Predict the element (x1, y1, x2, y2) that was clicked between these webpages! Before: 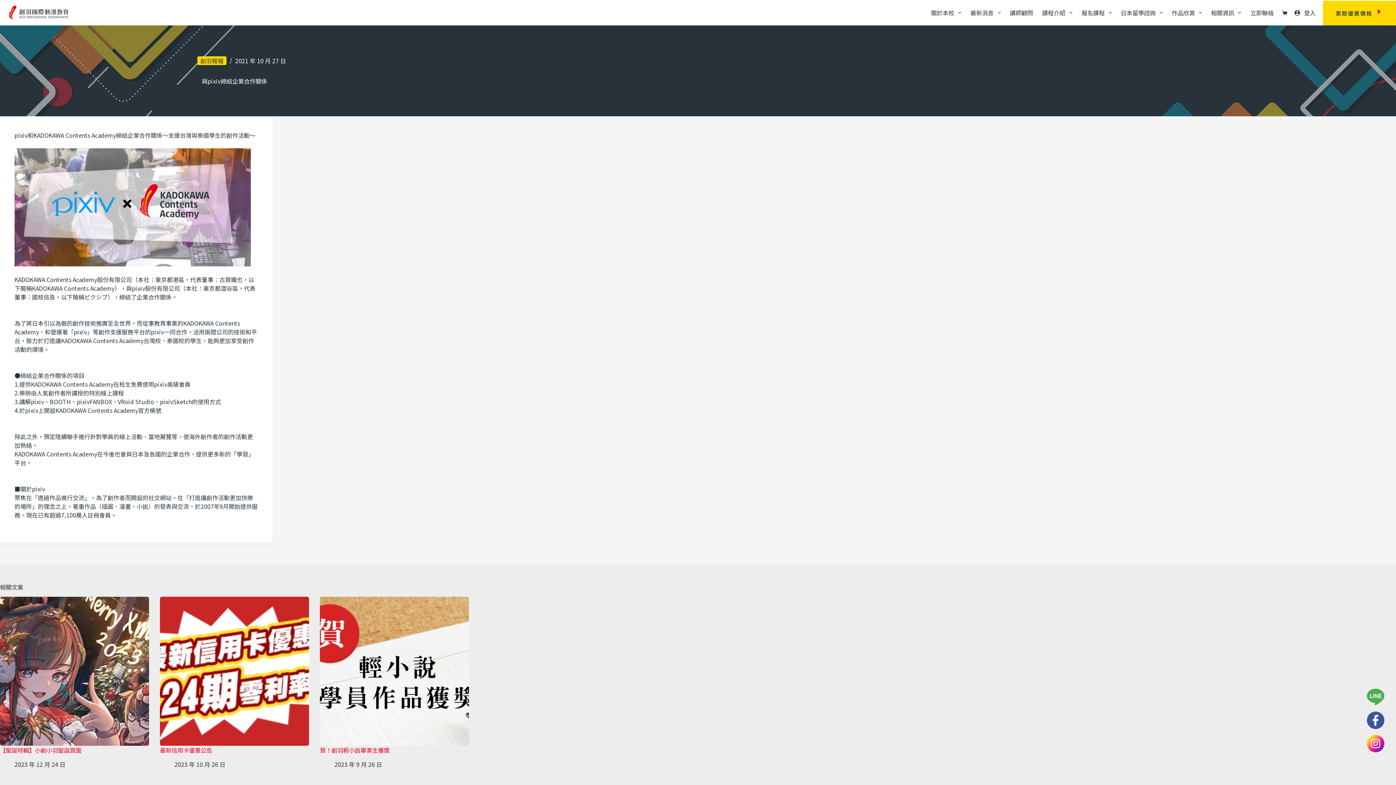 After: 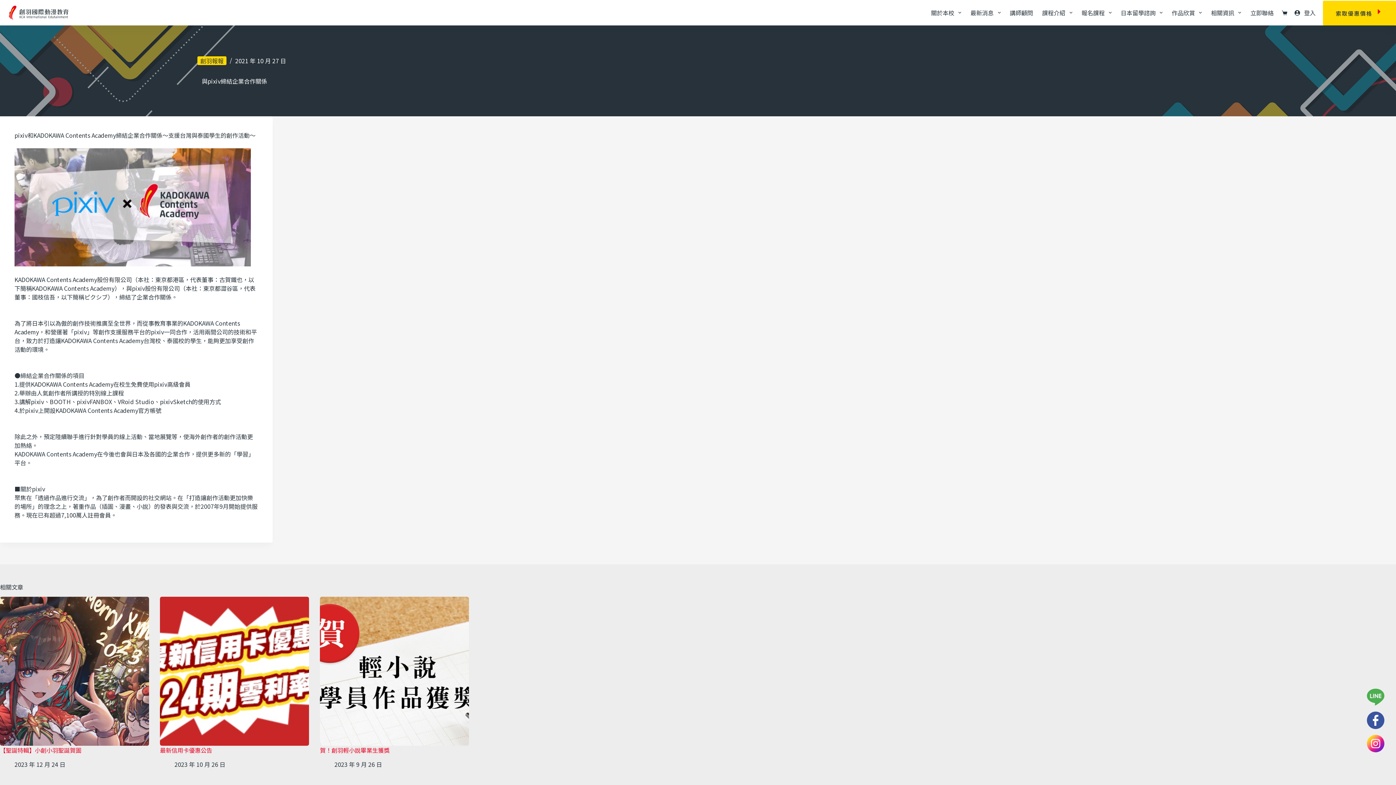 Action: bbox: (1367, 706, 1384, 729)